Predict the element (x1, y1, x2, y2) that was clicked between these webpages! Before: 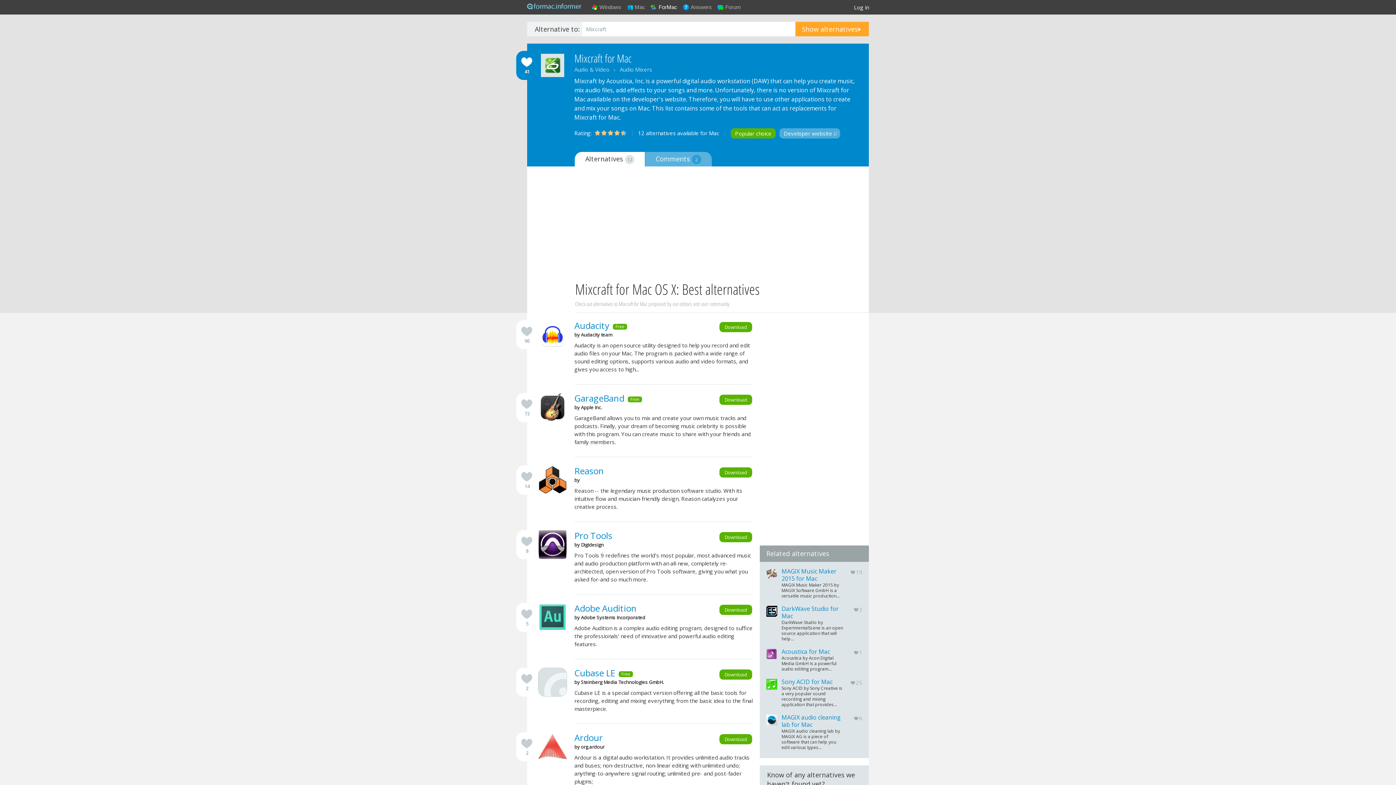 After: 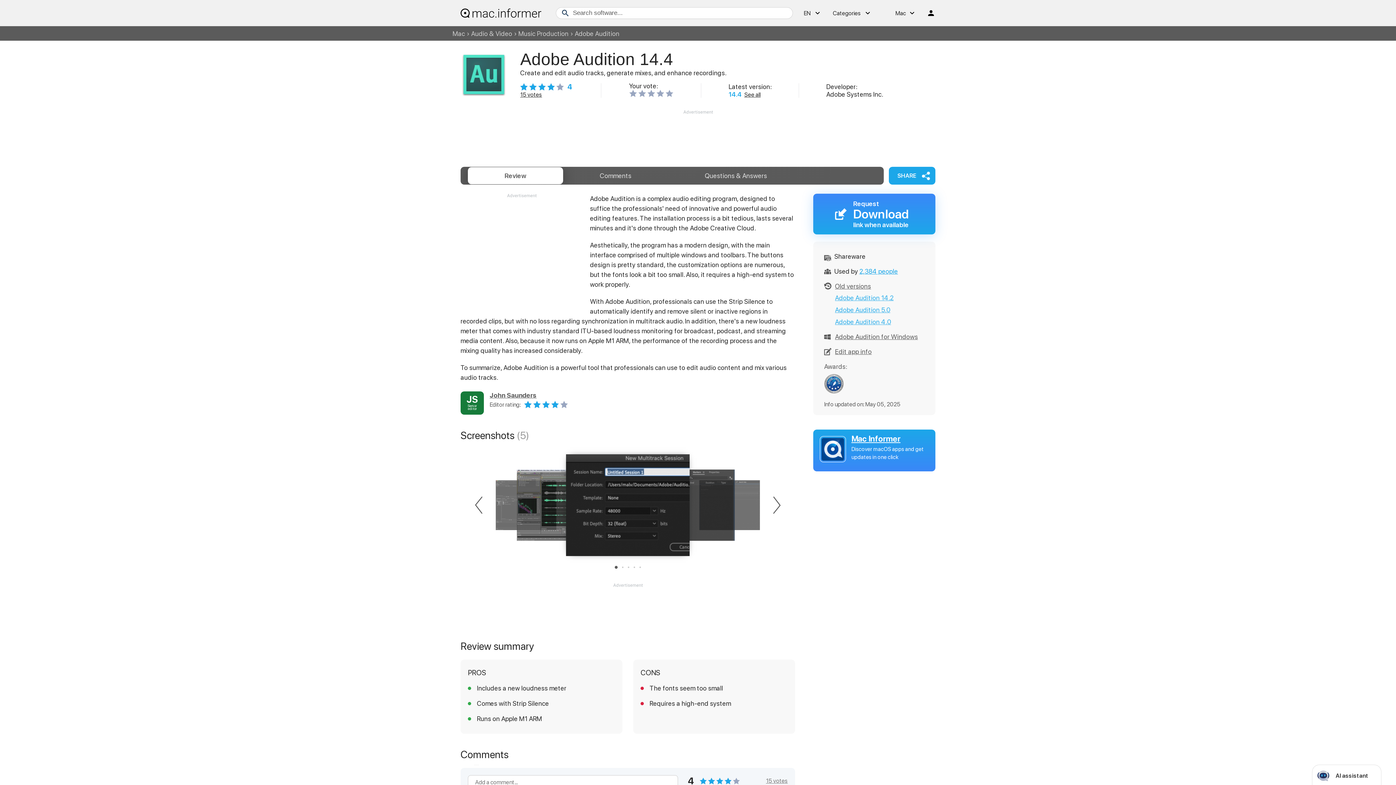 Action: bbox: (538, 603, 567, 632)